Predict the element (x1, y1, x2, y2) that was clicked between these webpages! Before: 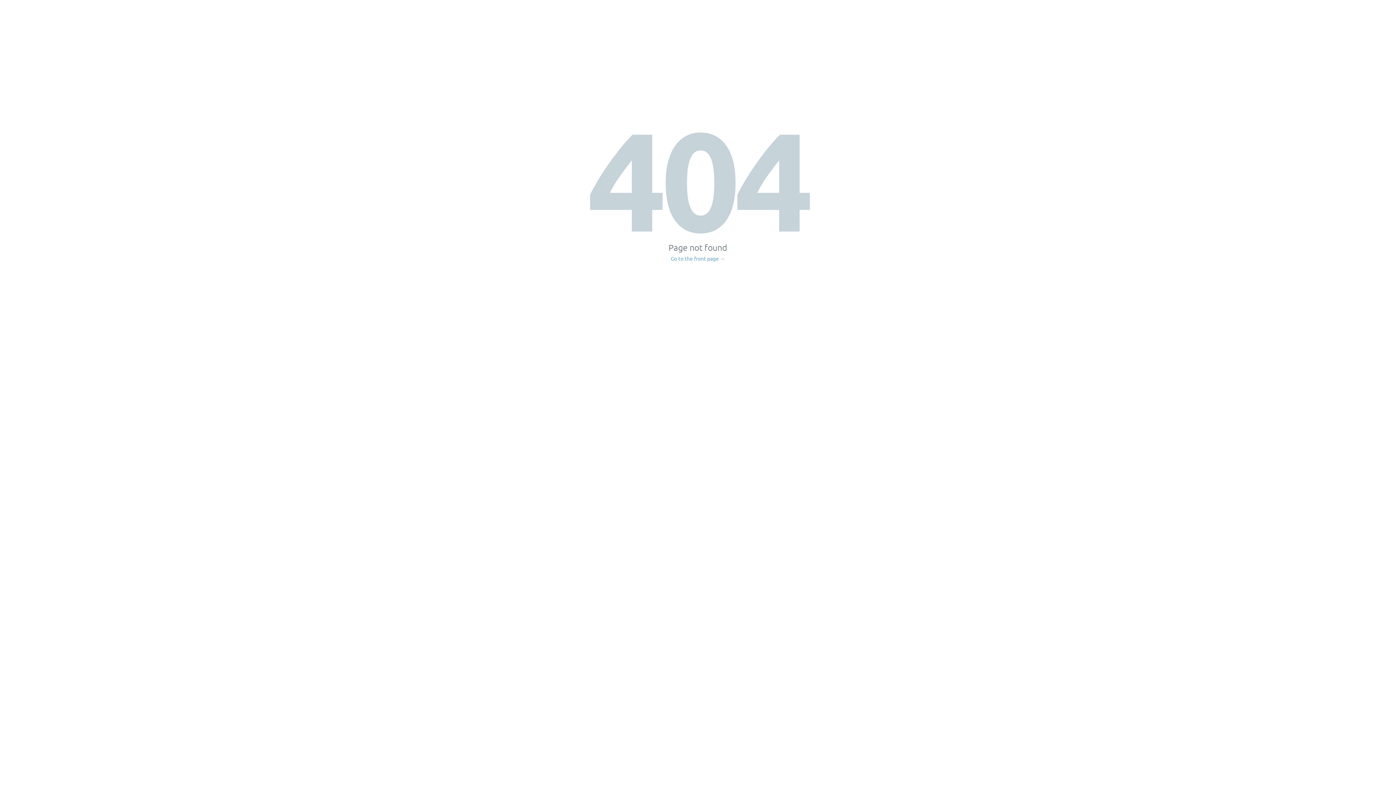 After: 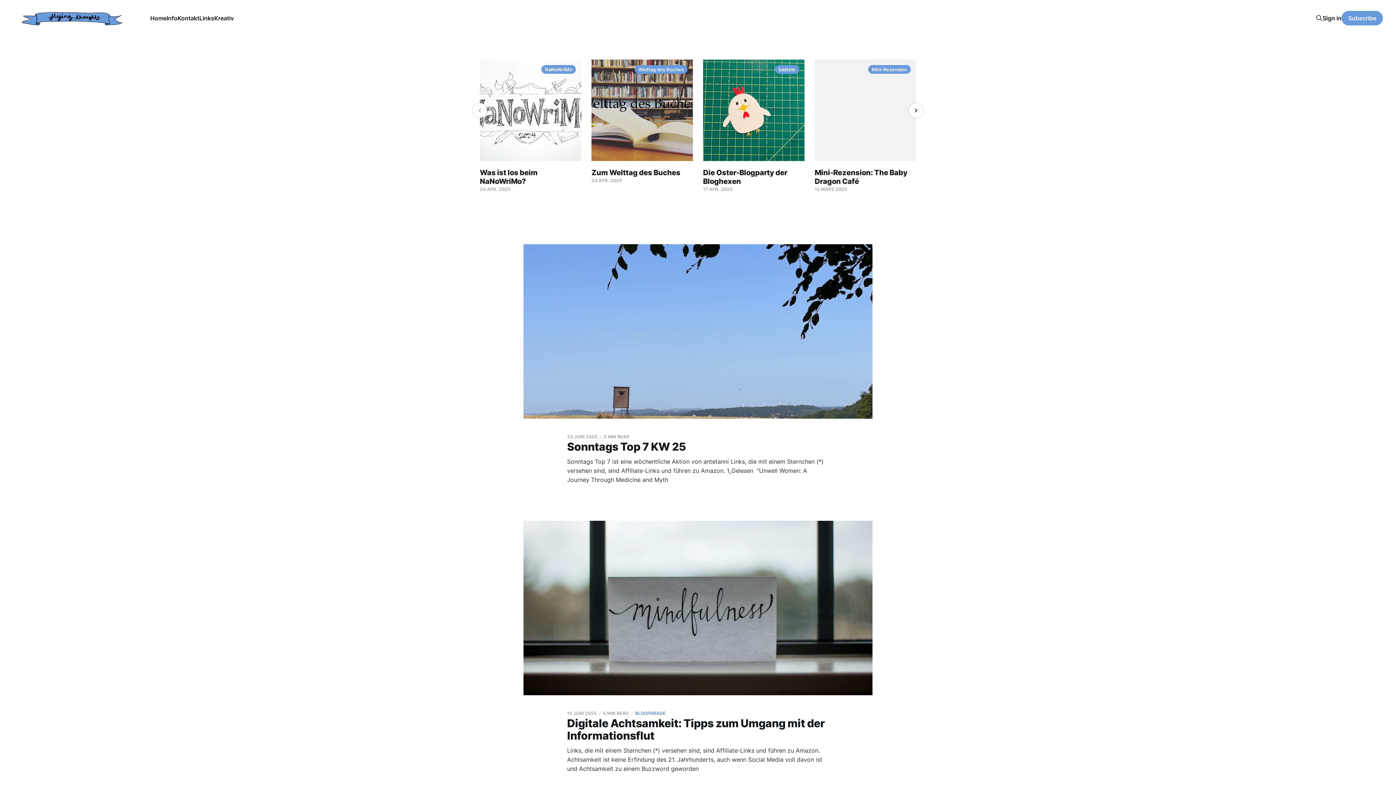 Action: label: Go to the front page → bbox: (671, 256, 725, 261)